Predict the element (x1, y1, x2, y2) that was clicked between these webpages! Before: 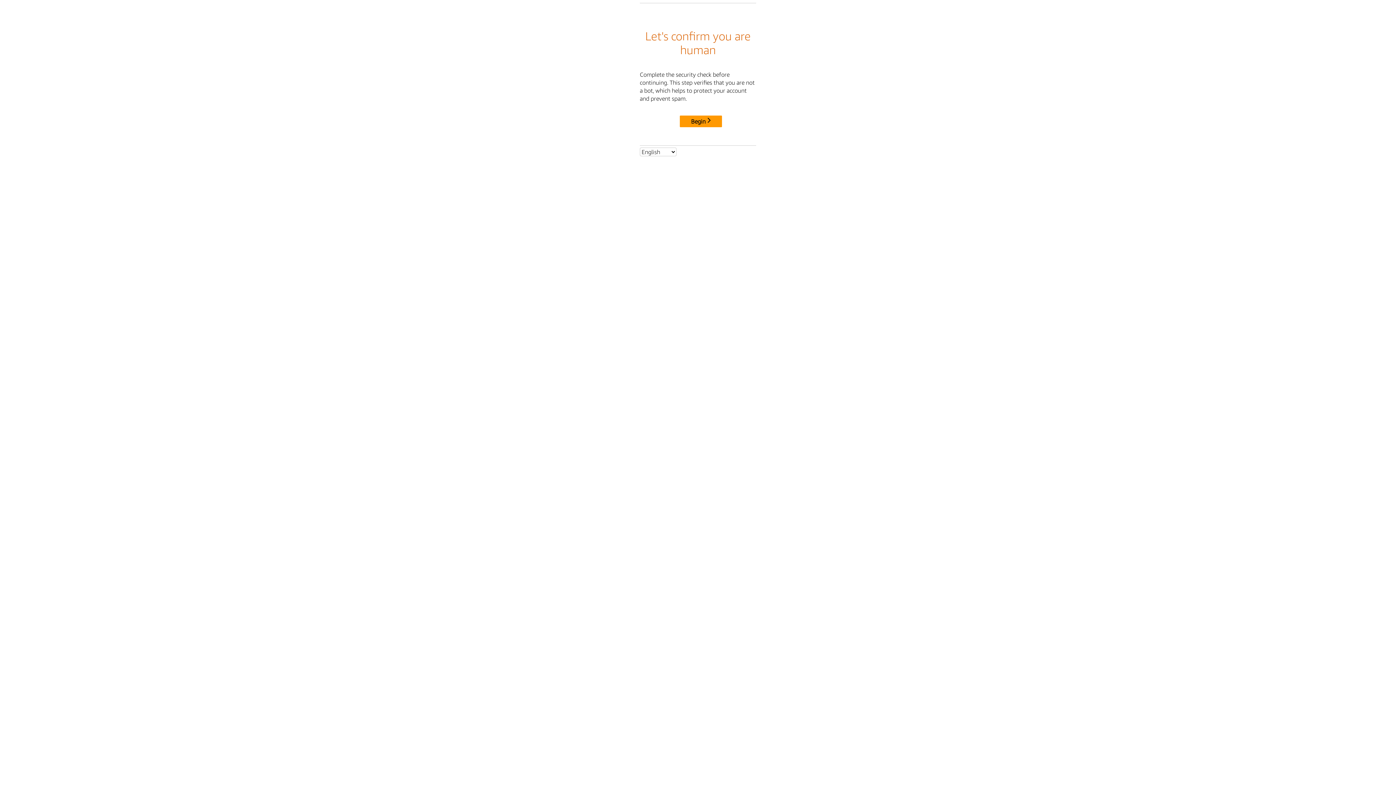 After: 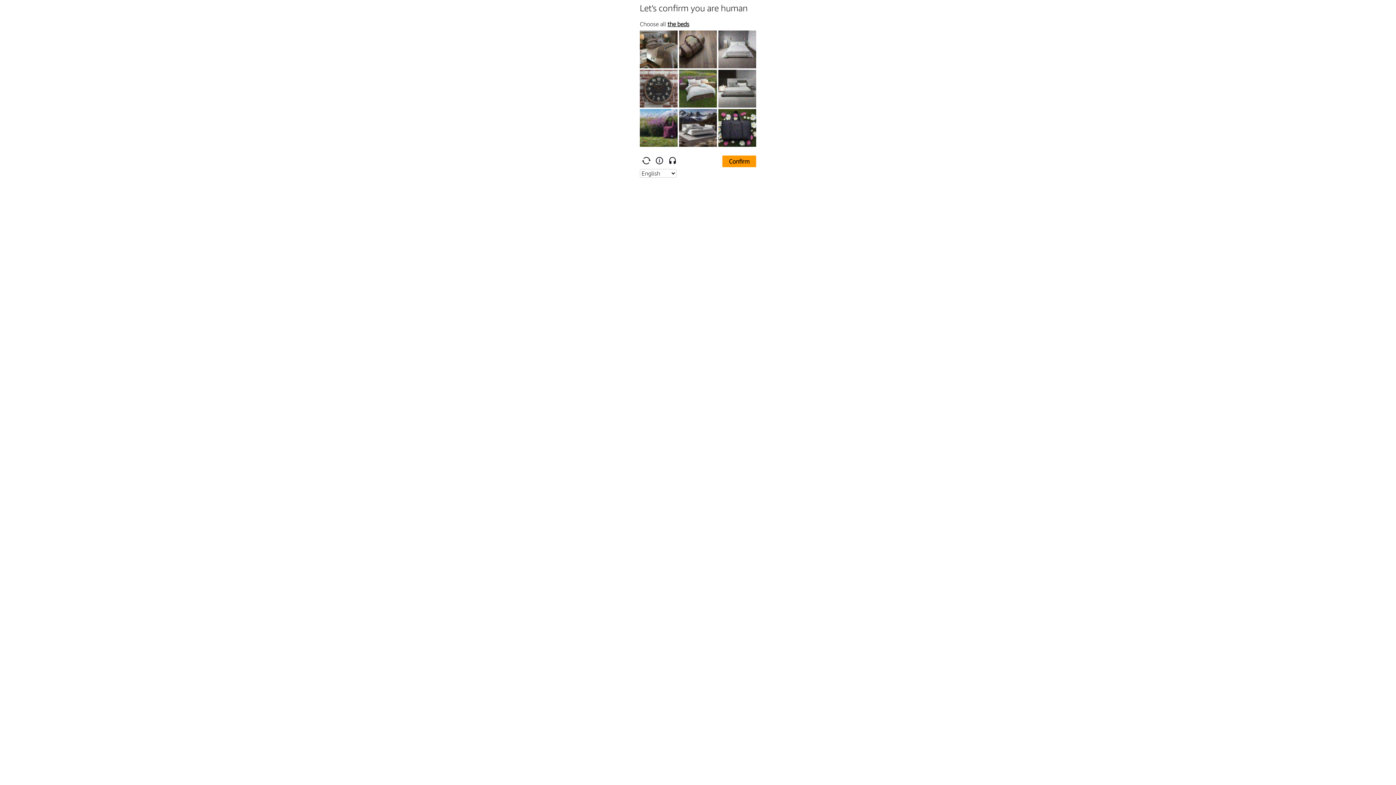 Action: label: Begin bbox: (680, 115, 722, 127)